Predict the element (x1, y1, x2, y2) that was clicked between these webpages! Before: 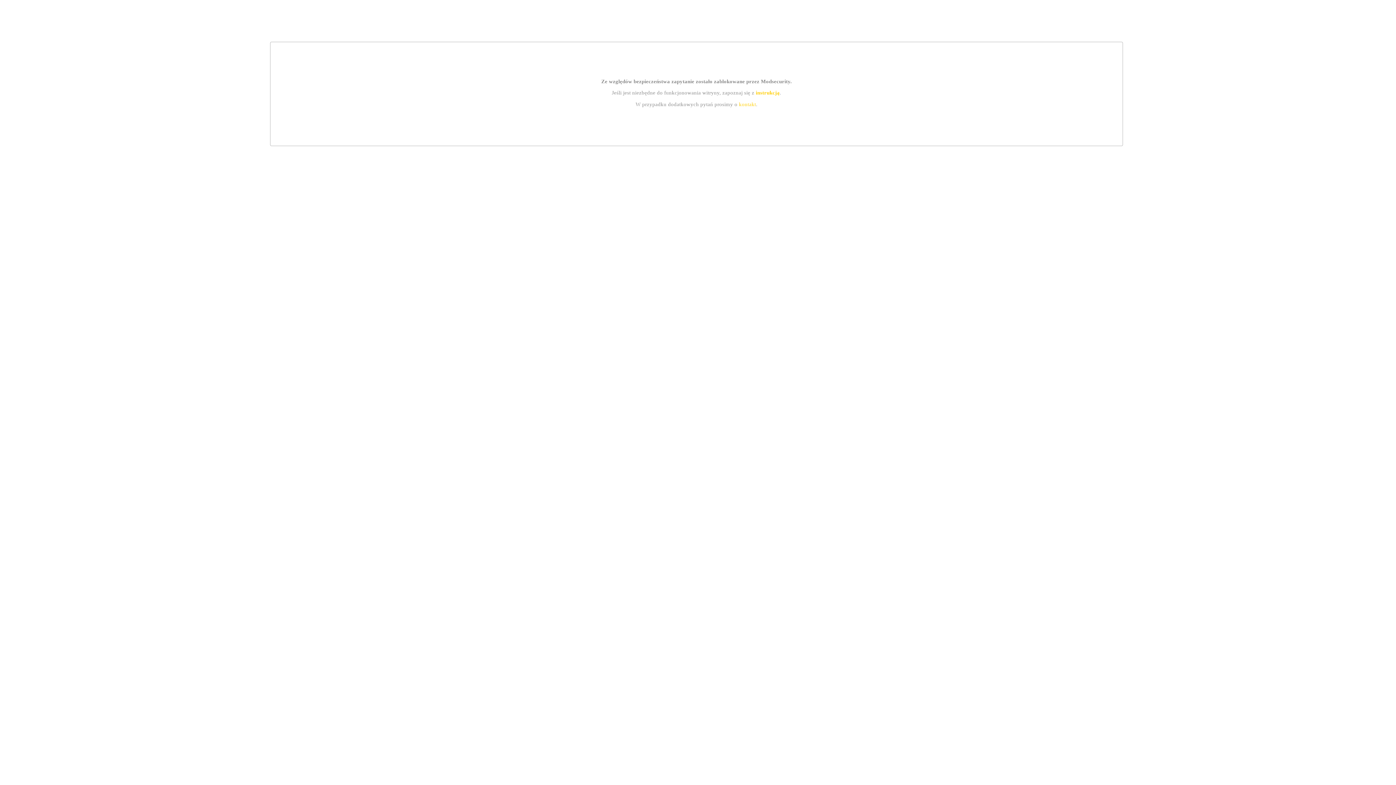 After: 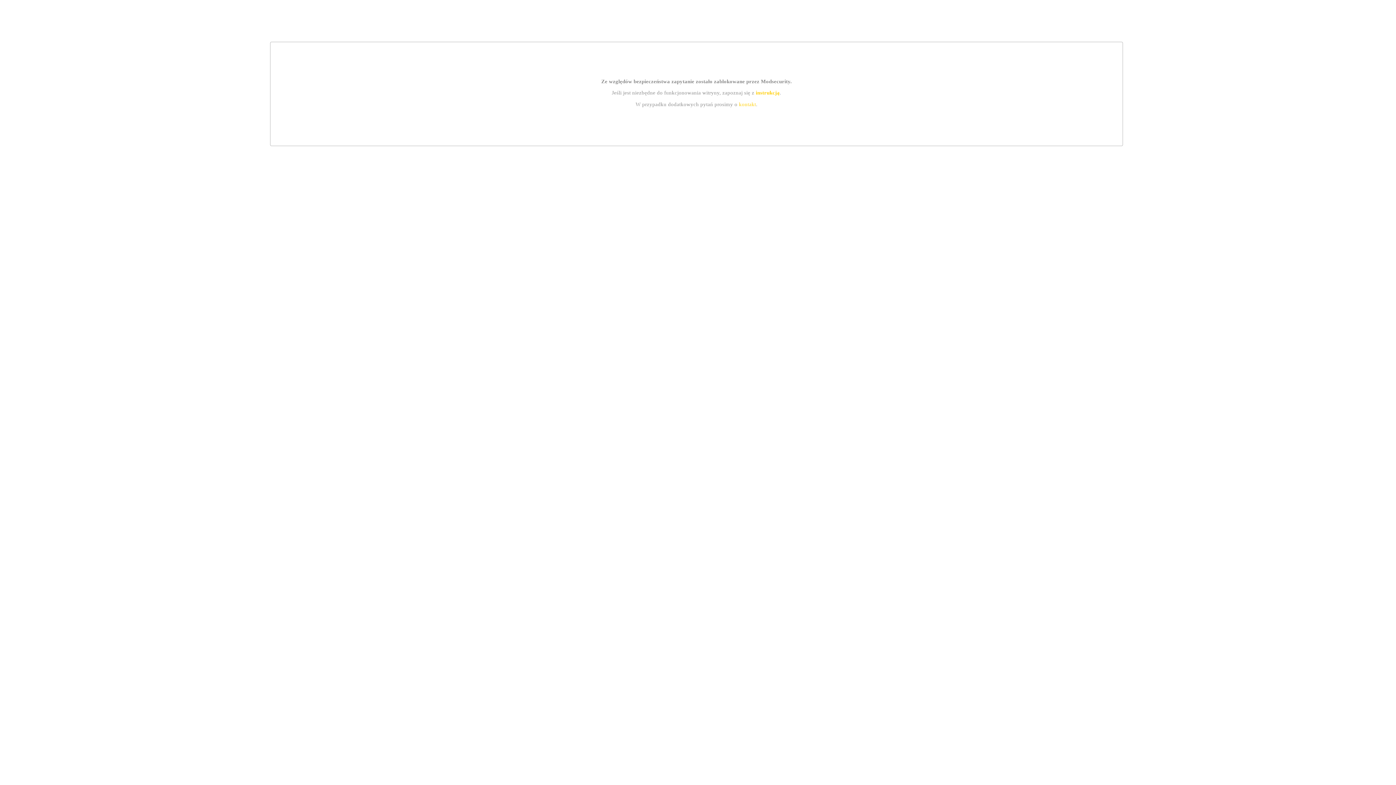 Action: label: kontakt bbox: (739, 101, 756, 107)